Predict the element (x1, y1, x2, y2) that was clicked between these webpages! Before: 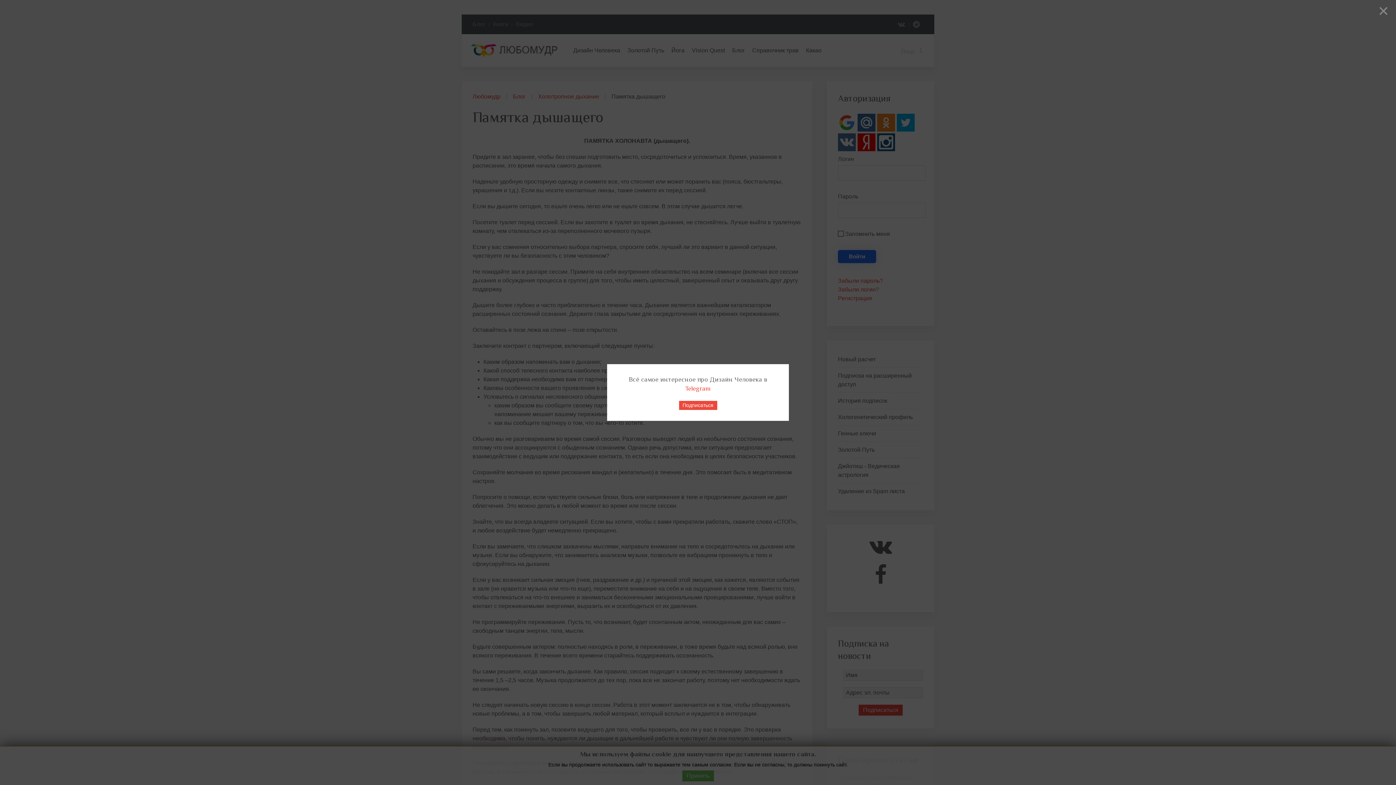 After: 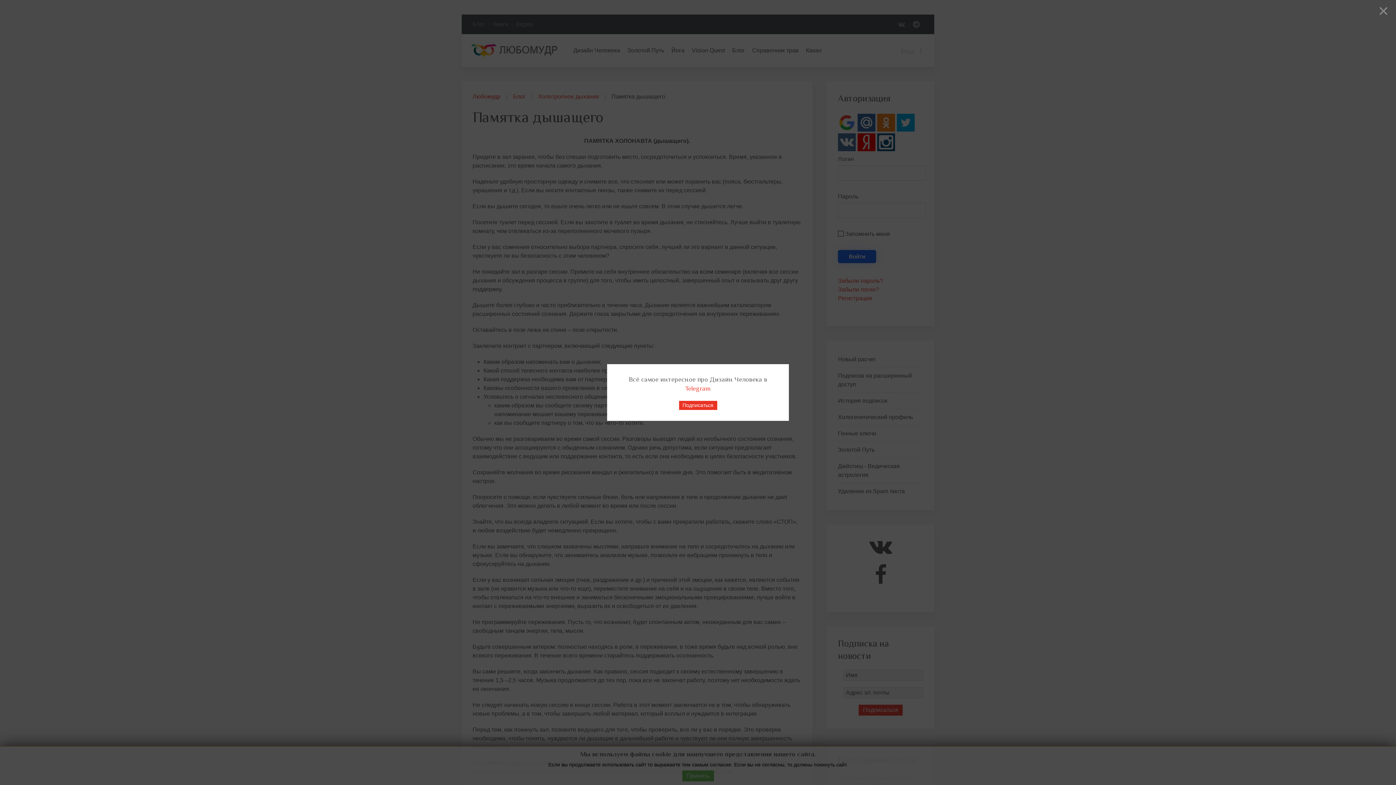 Action: bbox: (679, 400, 717, 410) label: Подписаться